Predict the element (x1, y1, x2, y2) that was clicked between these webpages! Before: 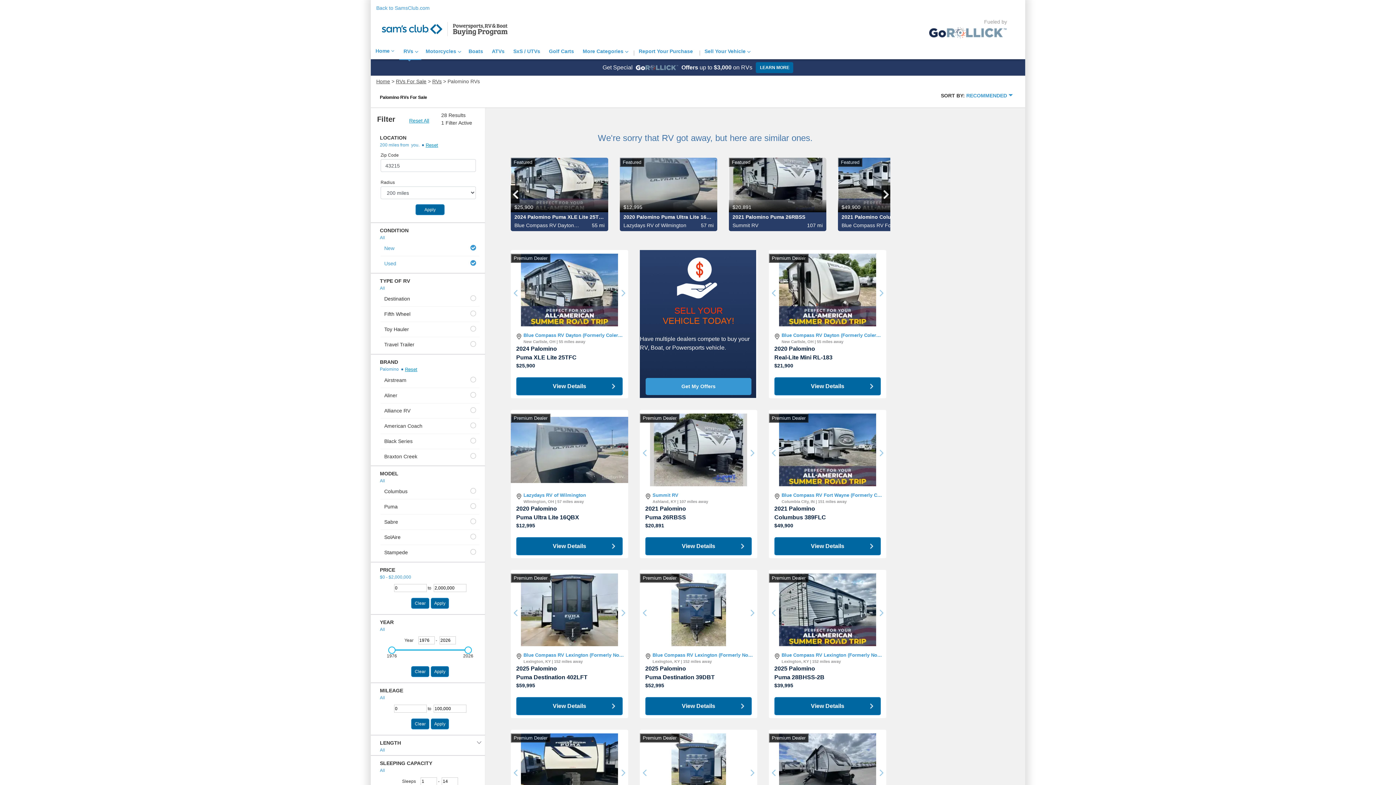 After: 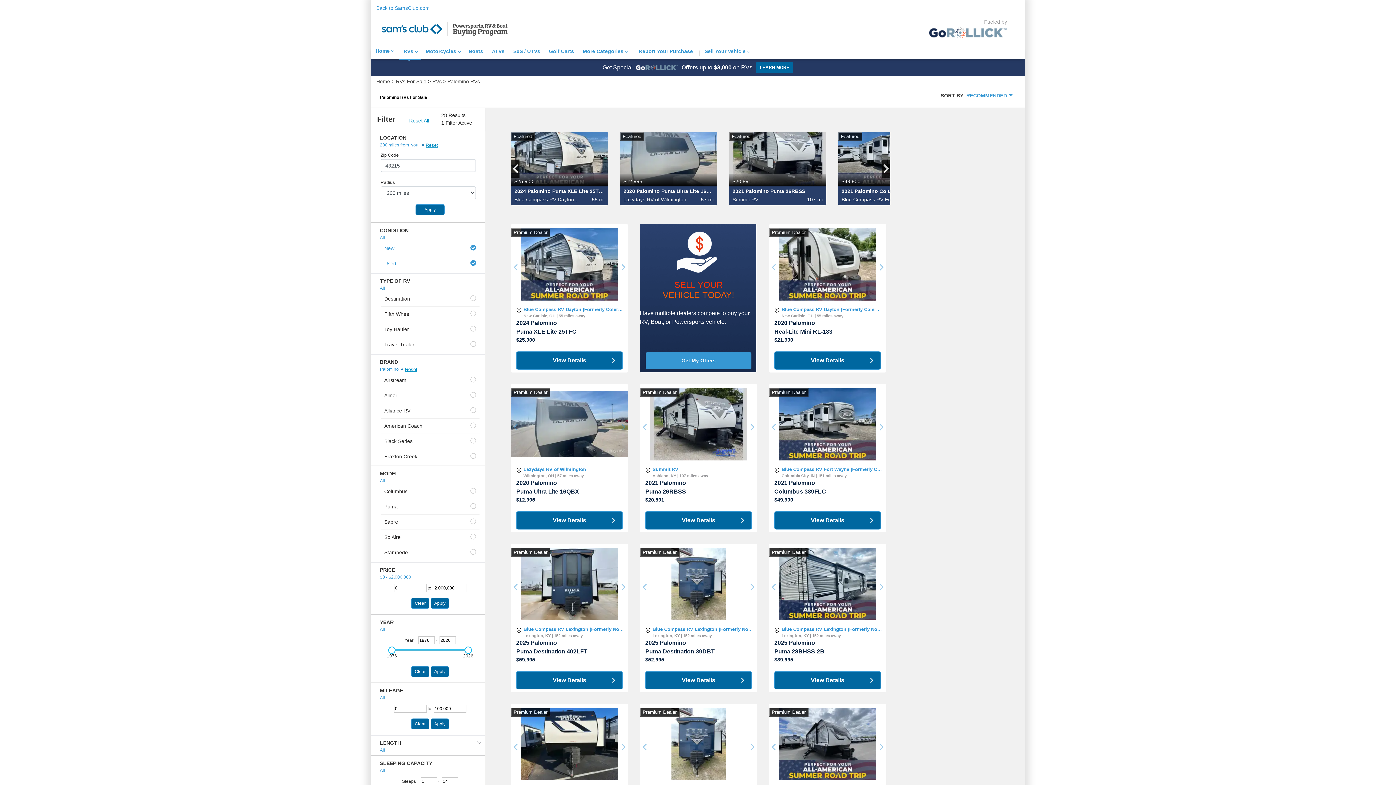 Action: label: Clear bbox: (411, 666, 429, 677)